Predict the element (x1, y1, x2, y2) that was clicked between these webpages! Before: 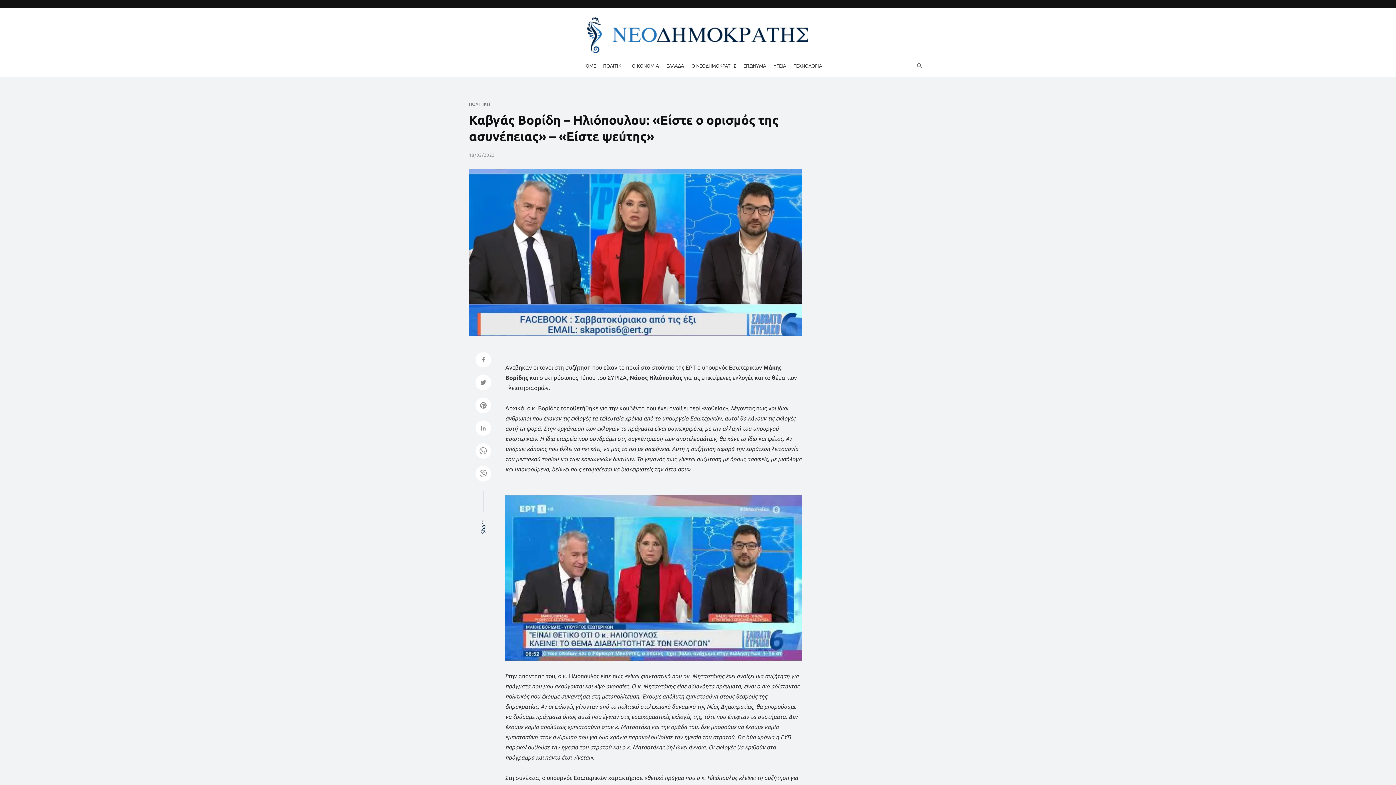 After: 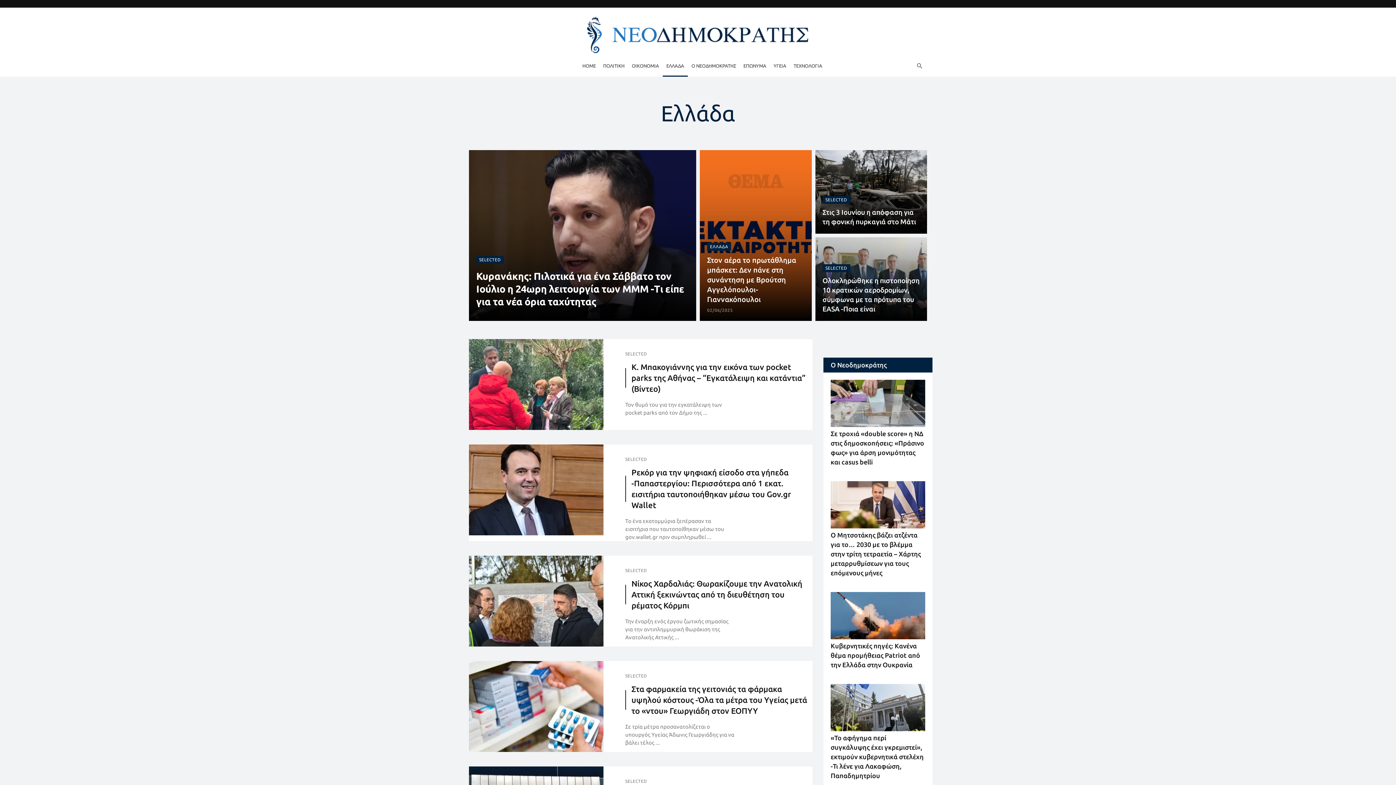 Action: bbox: (662, 54, 688, 76) label: ΕΛΛΑΔΑ